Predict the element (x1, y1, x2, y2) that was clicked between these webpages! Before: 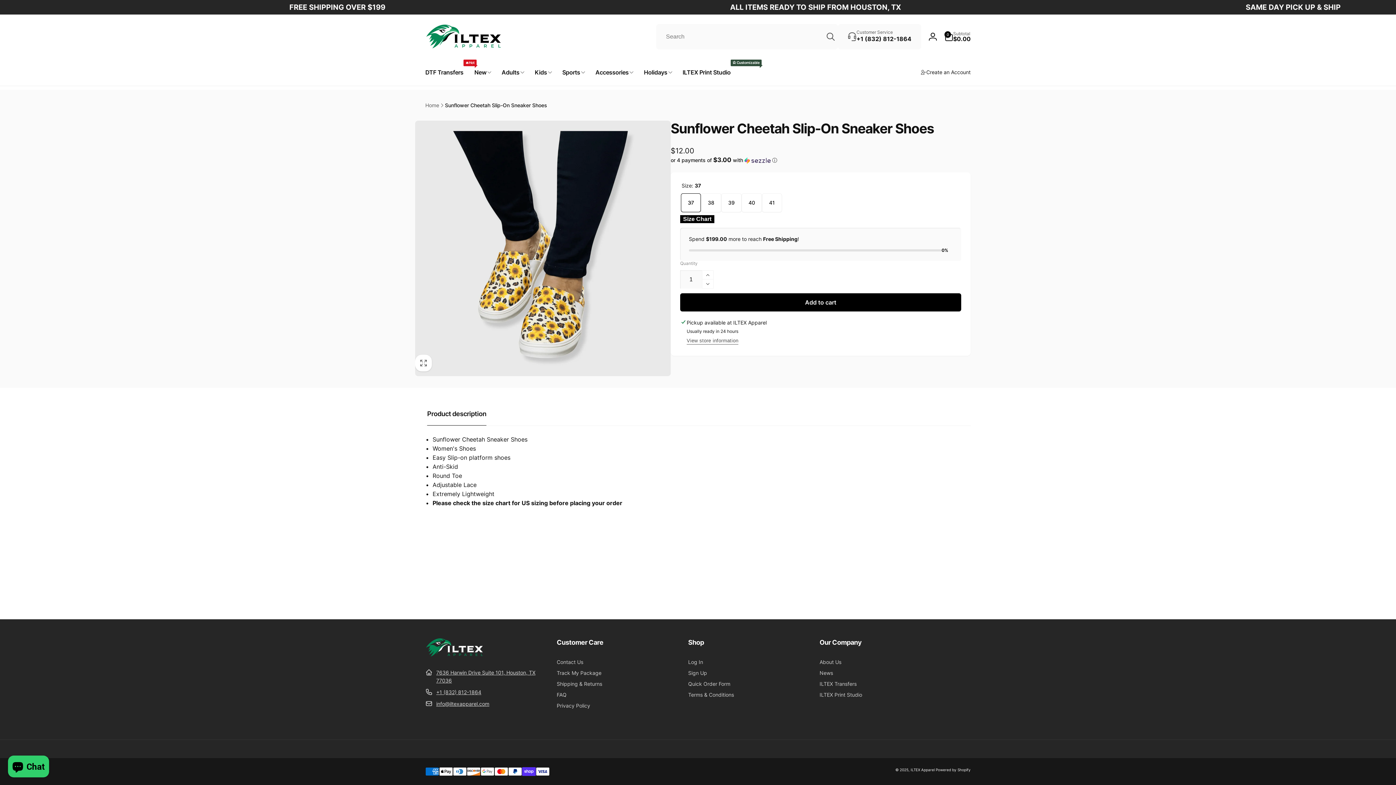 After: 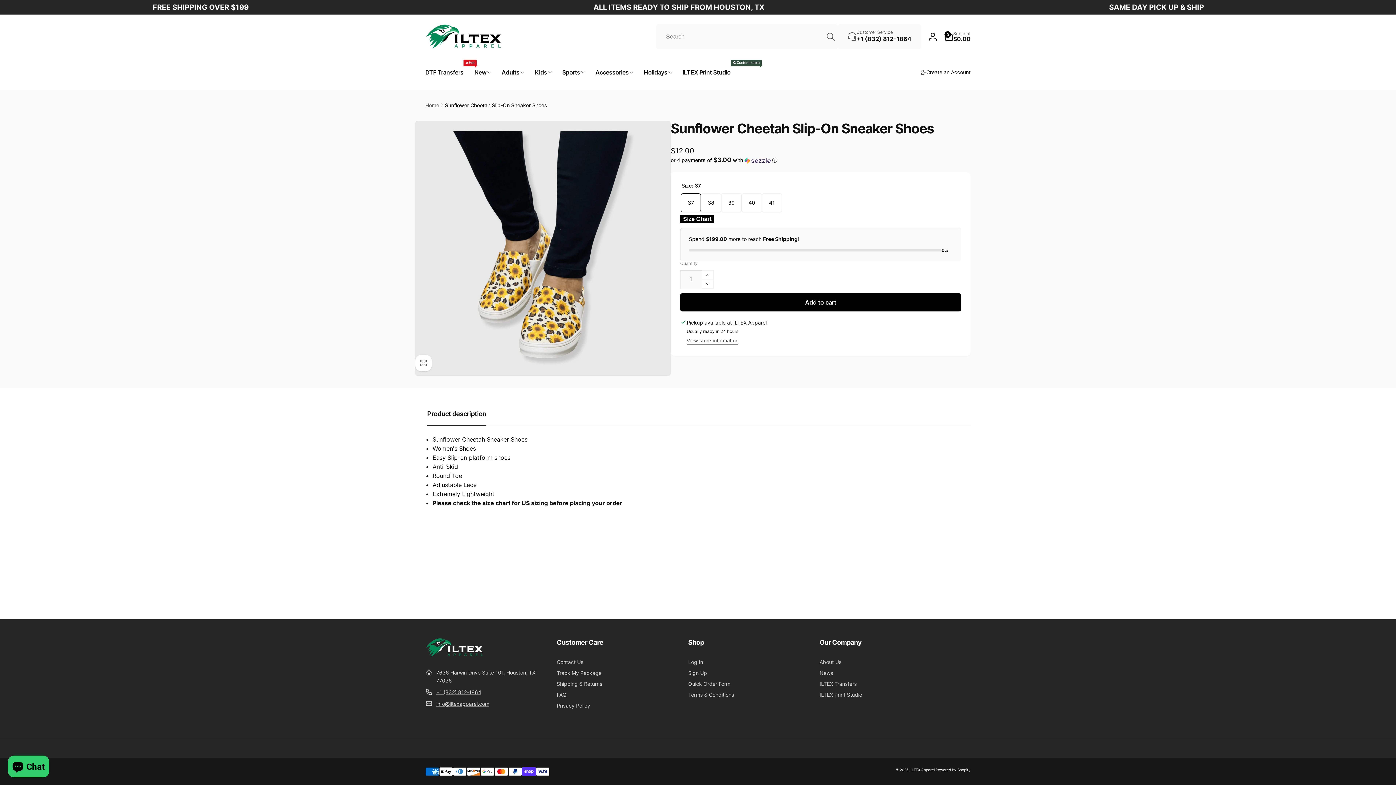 Action: bbox: (590, 58, 638, 85) label: Accessories